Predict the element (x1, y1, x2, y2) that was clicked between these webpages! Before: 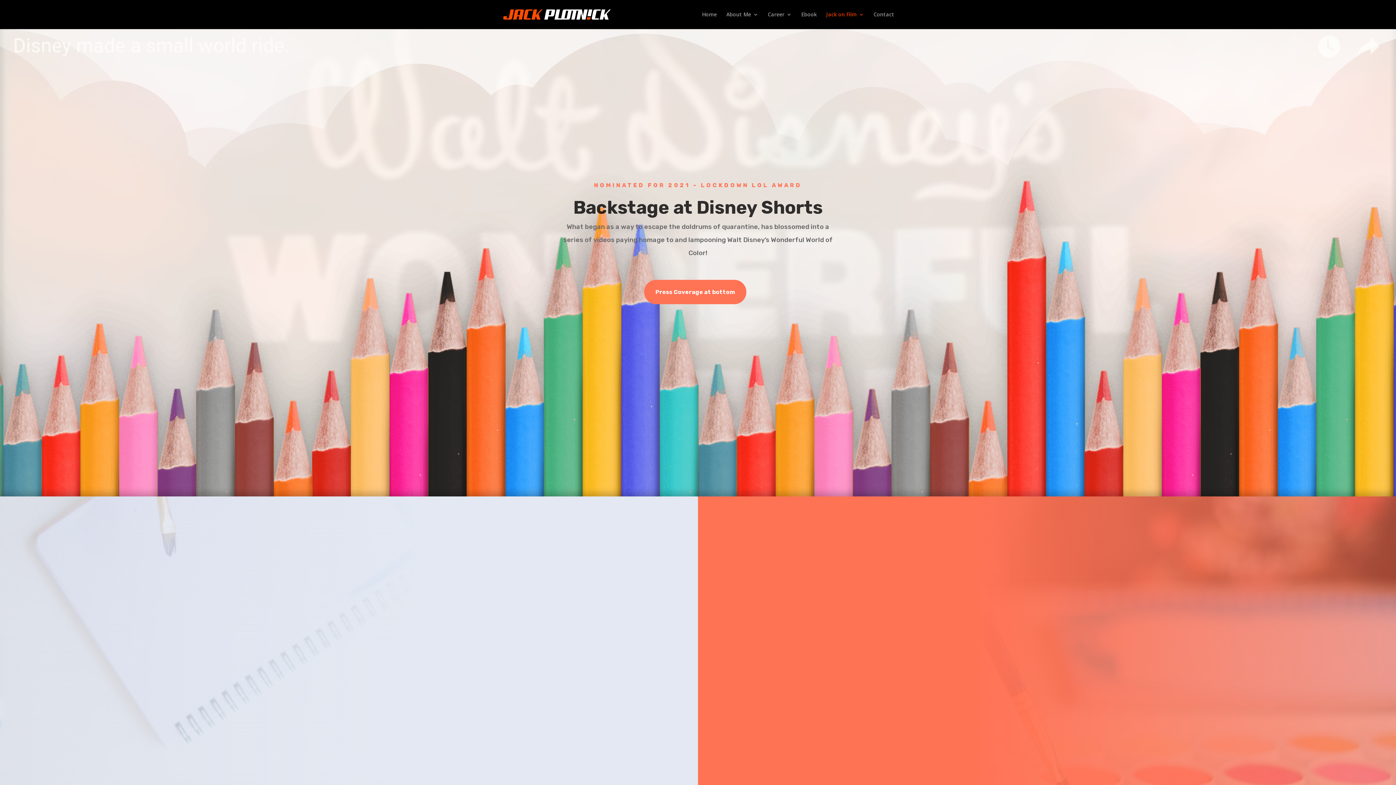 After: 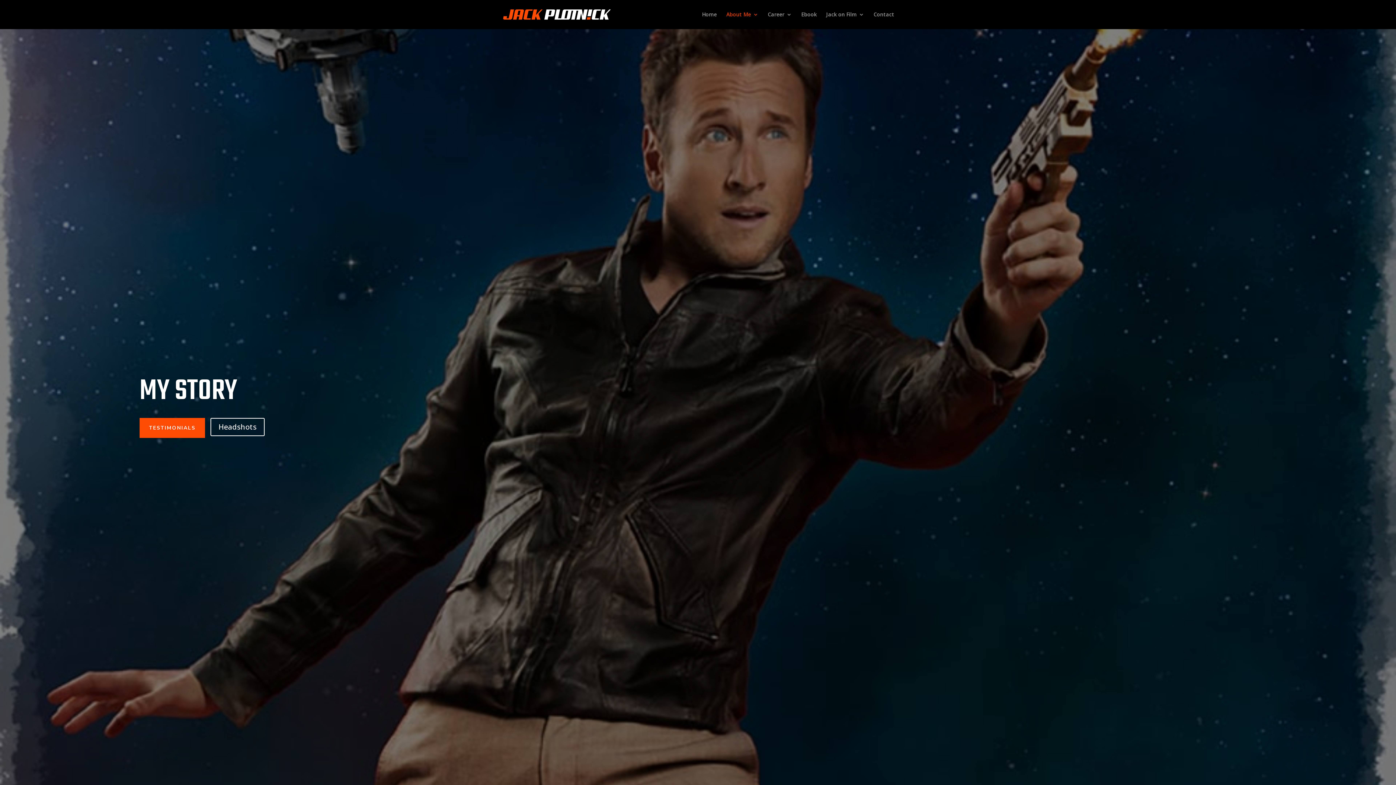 Action: bbox: (726, 12, 758, 29) label: About Me